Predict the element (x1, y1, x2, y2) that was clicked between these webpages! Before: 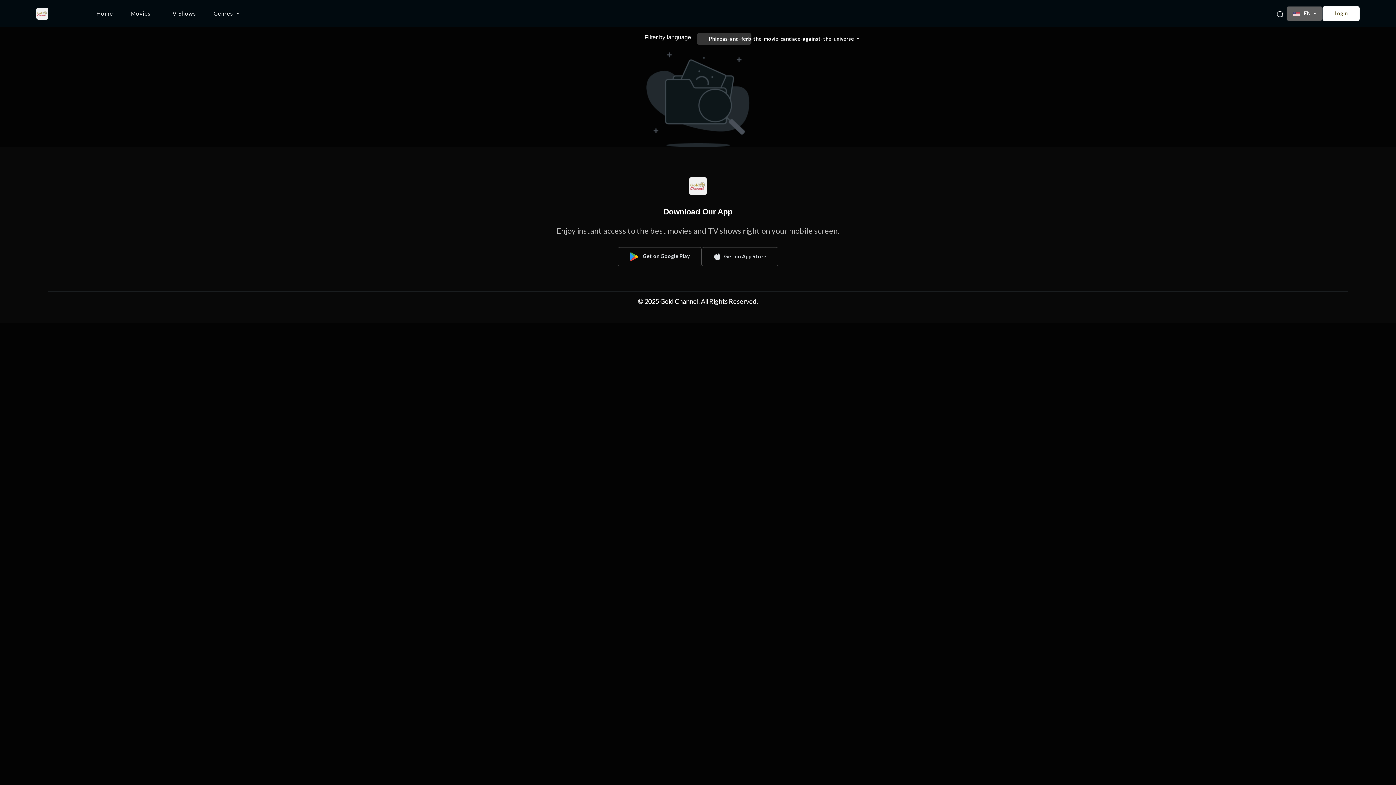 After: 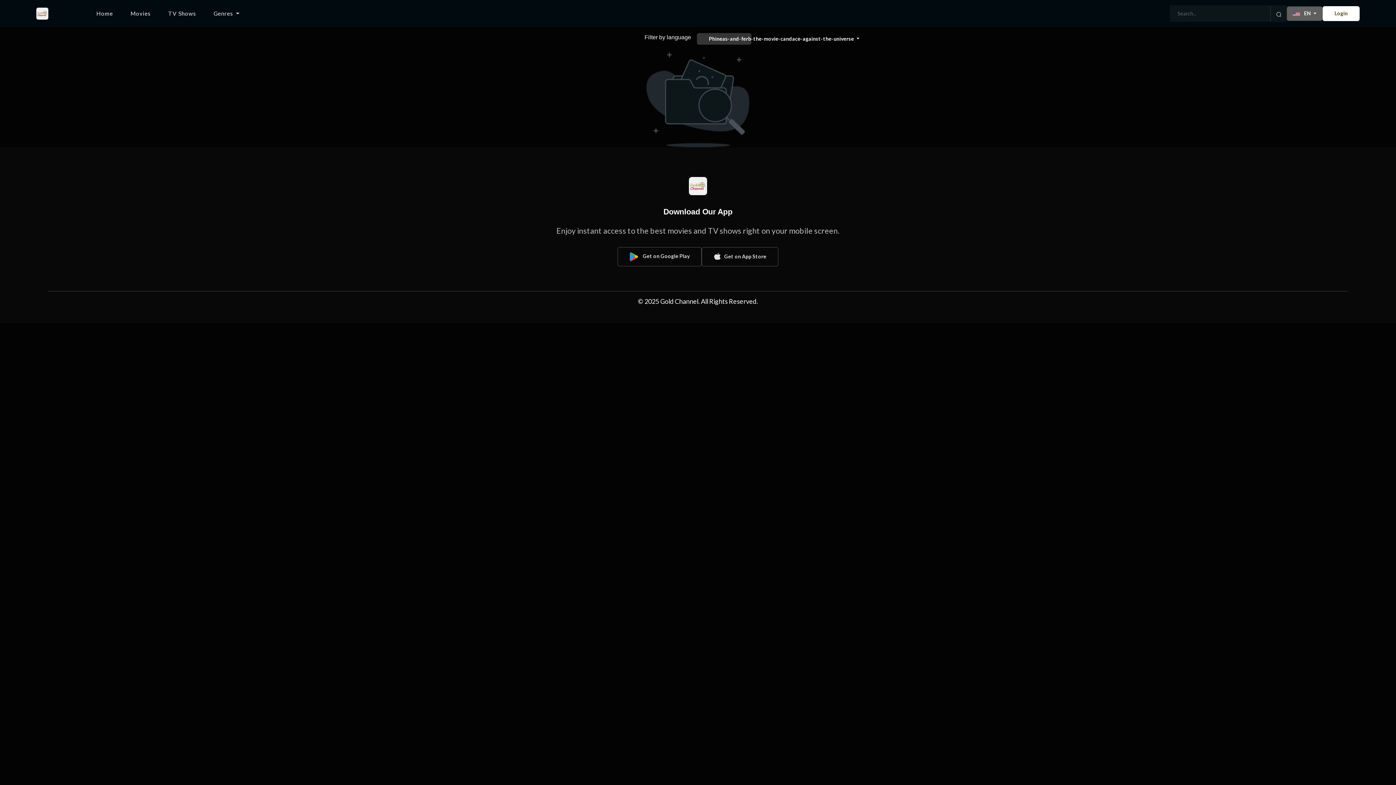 Action: bbox: (1276, 9, 1286, 17)